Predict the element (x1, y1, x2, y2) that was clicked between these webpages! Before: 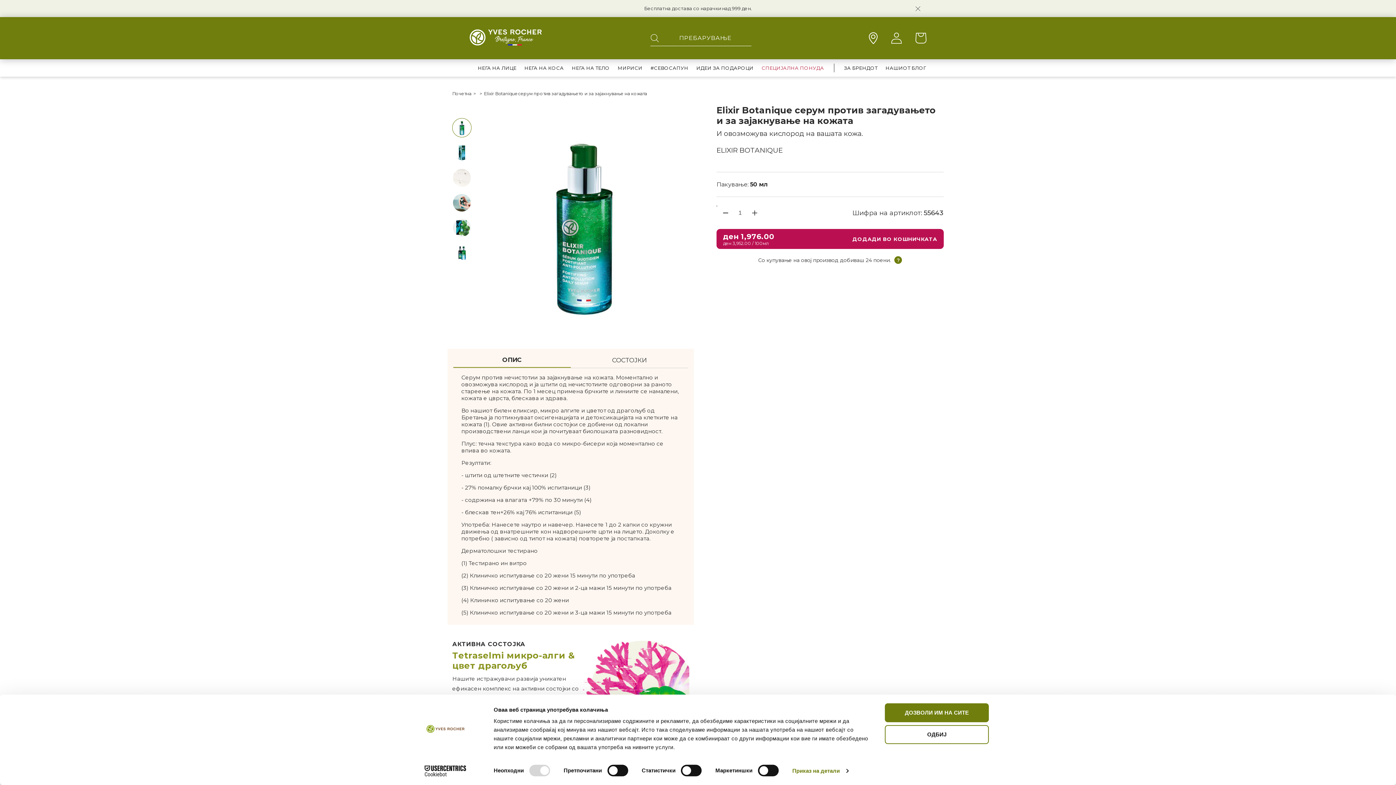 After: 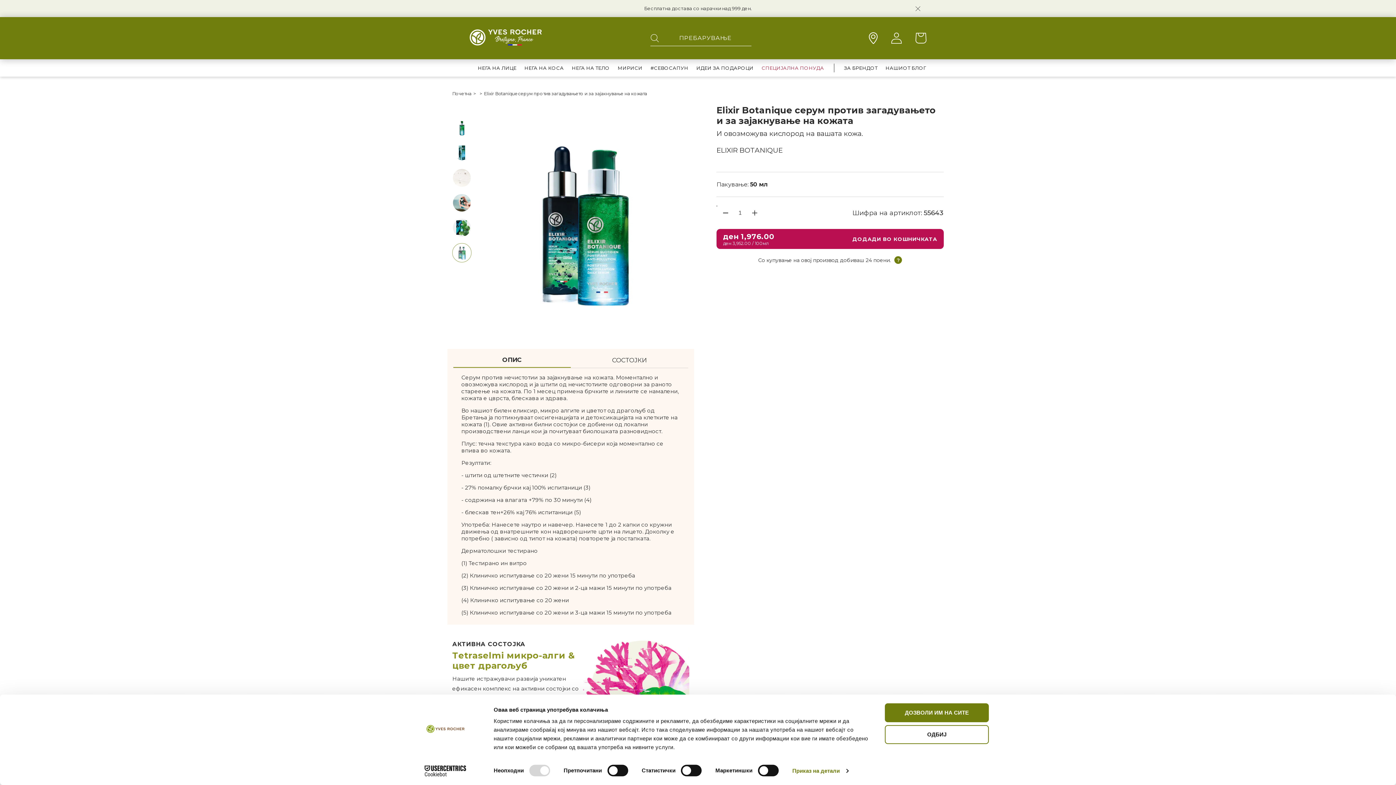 Action: label: Поставете слика 6 за прикажување во галеријата bbox: (452, 243, 471, 262)